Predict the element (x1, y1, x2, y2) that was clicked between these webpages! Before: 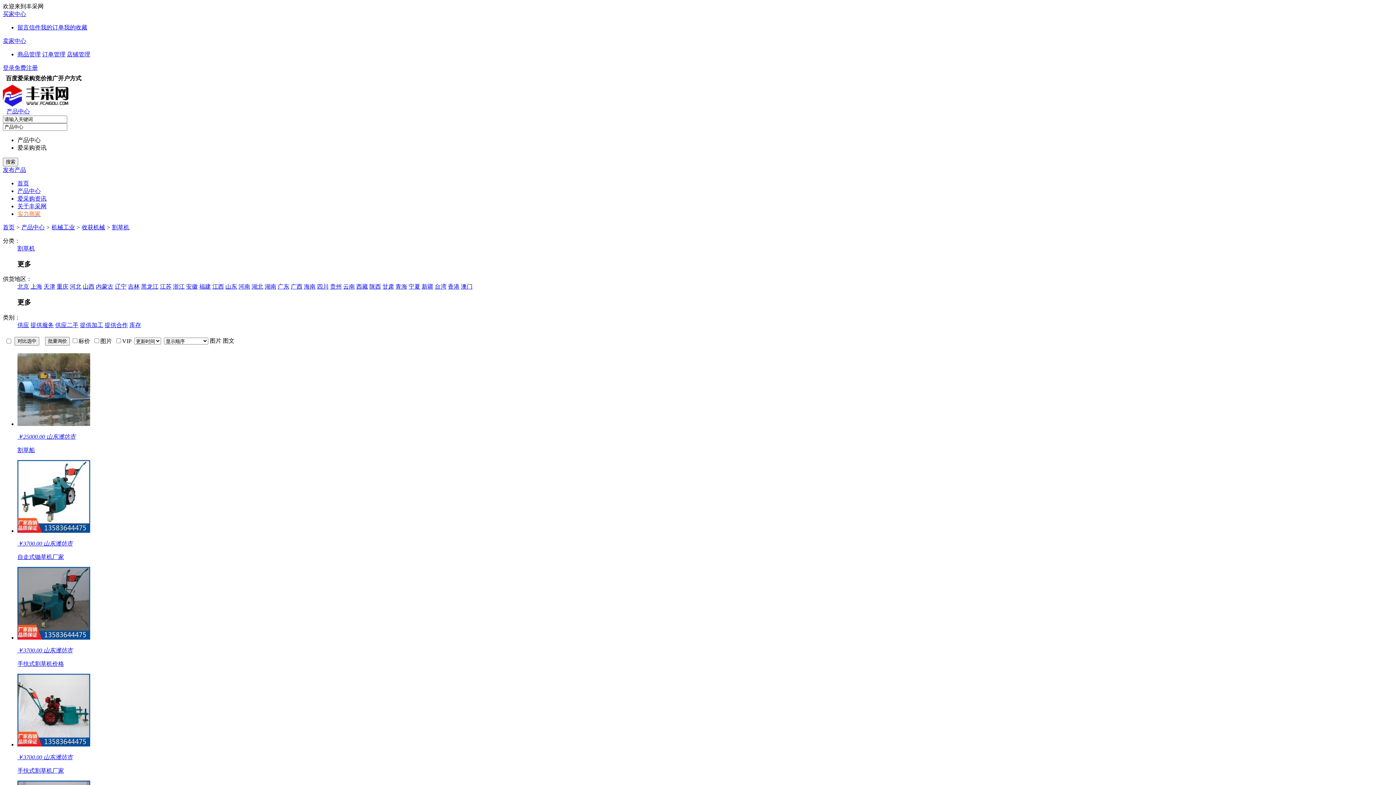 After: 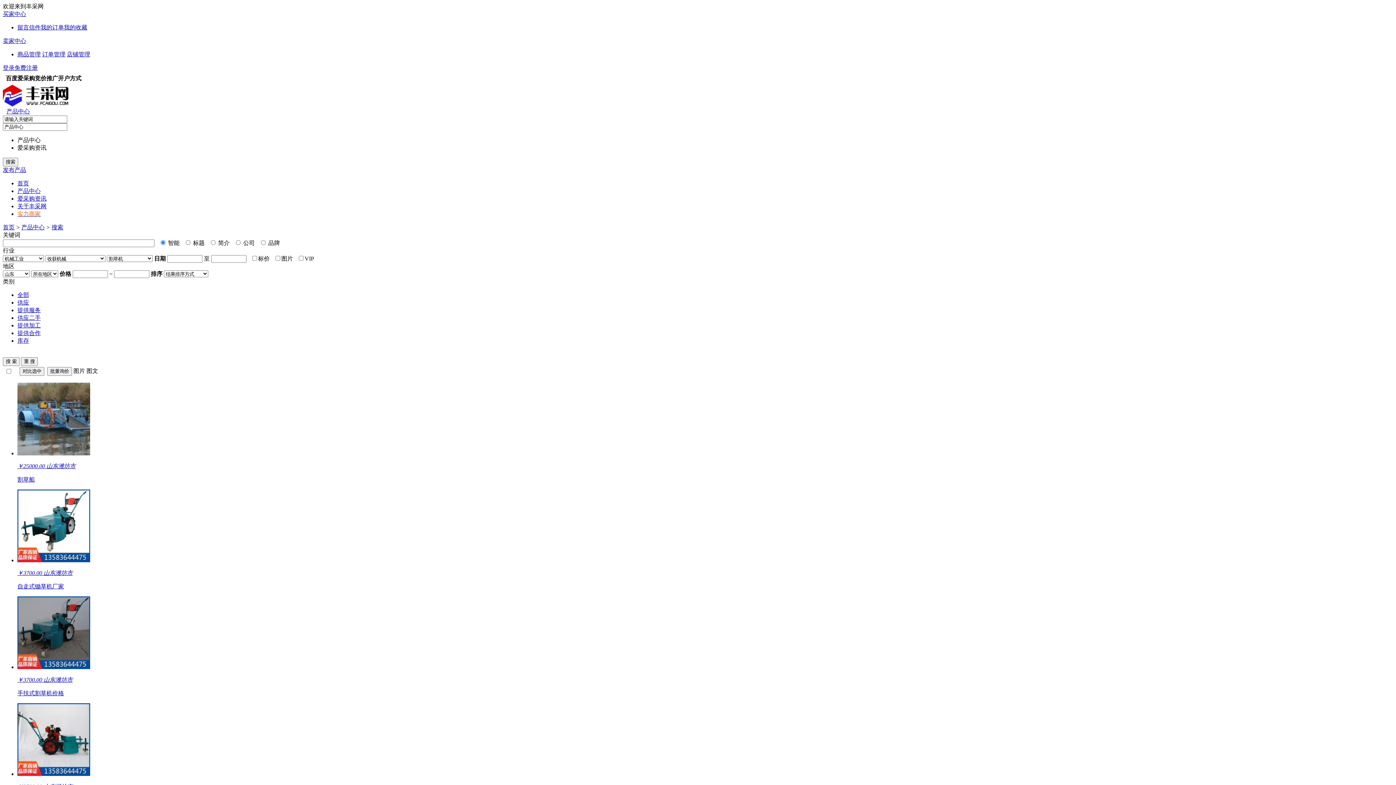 Action: label: 山东 bbox: (225, 283, 237, 289)